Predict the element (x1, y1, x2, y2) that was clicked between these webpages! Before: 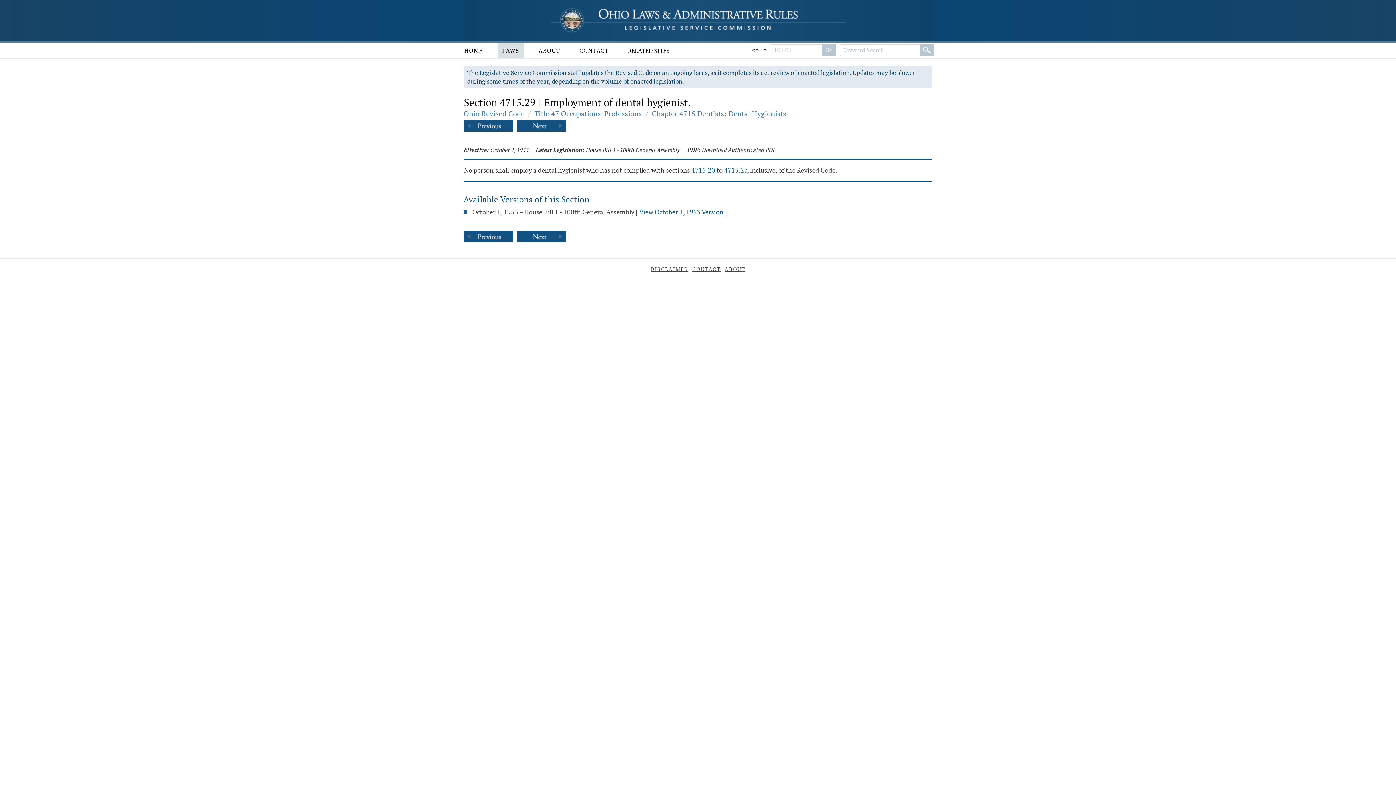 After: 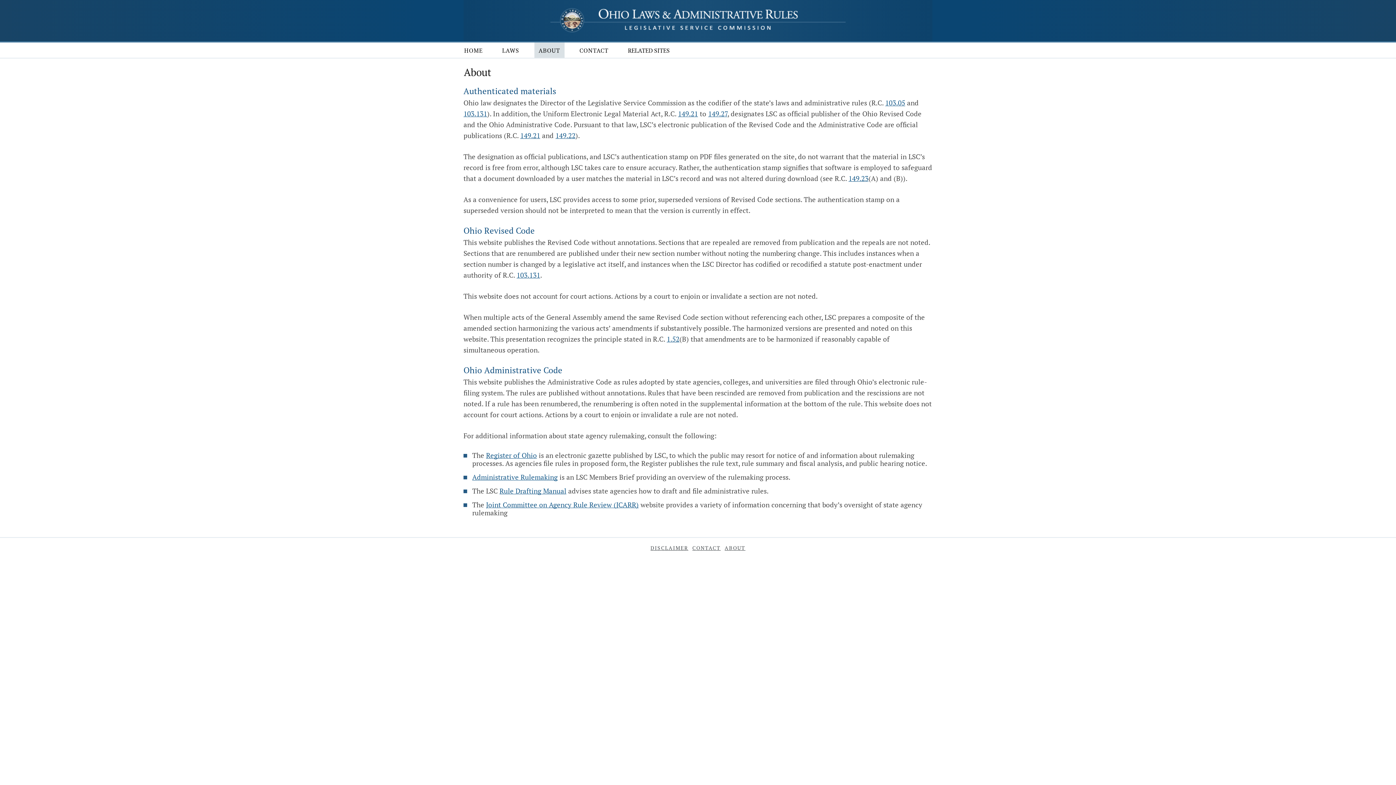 Action: bbox: (534, 42, 564, 57) label: ABOUT